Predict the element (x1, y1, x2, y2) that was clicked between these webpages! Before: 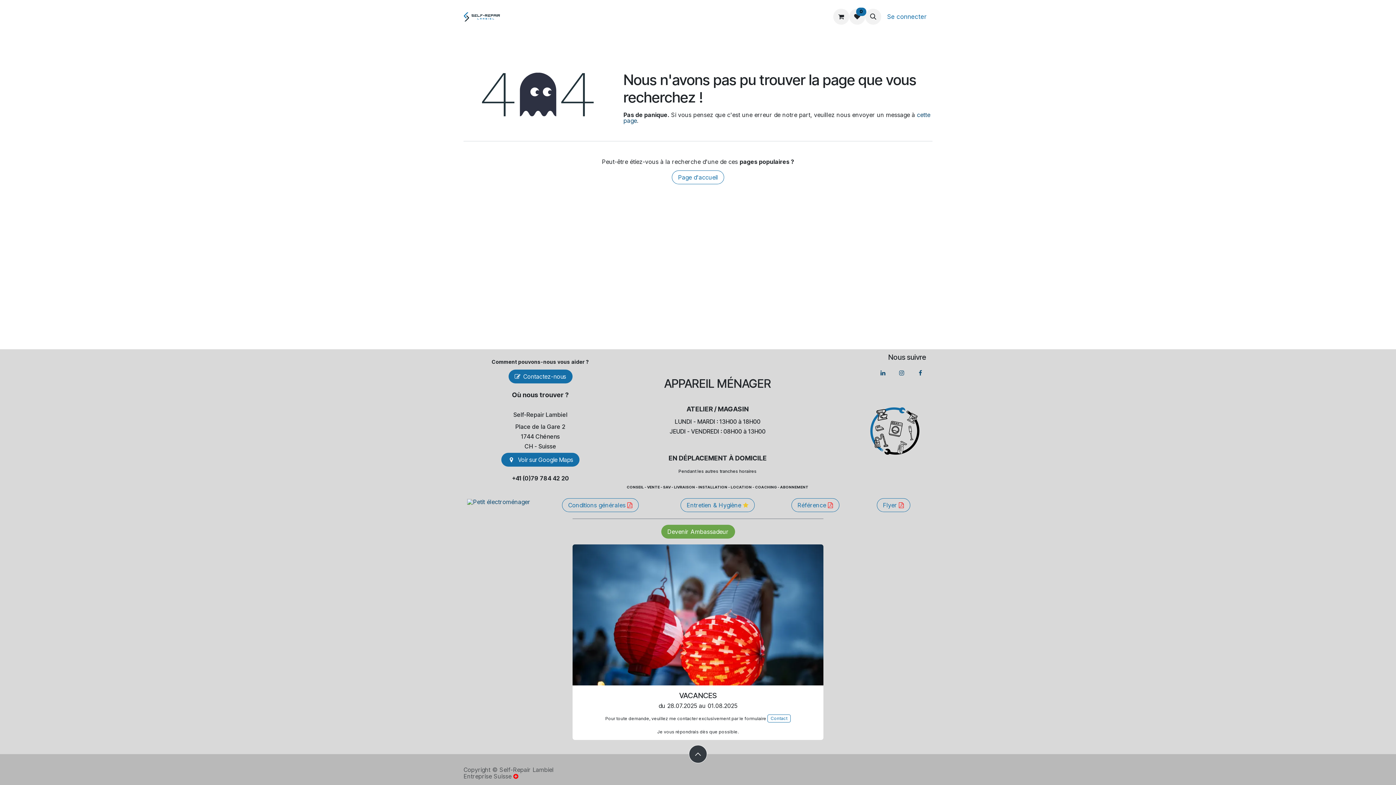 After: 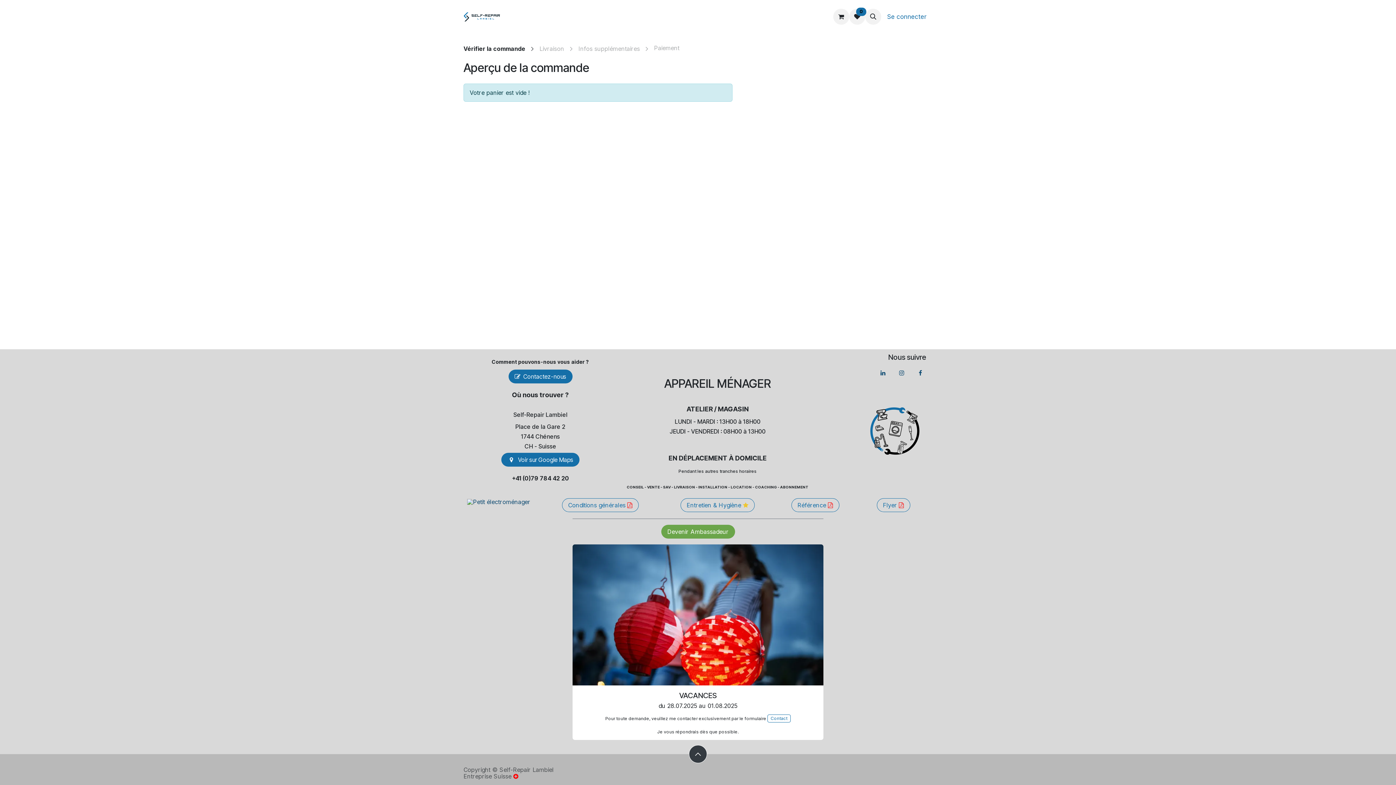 Action: bbox: (833, 8, 849, 24)